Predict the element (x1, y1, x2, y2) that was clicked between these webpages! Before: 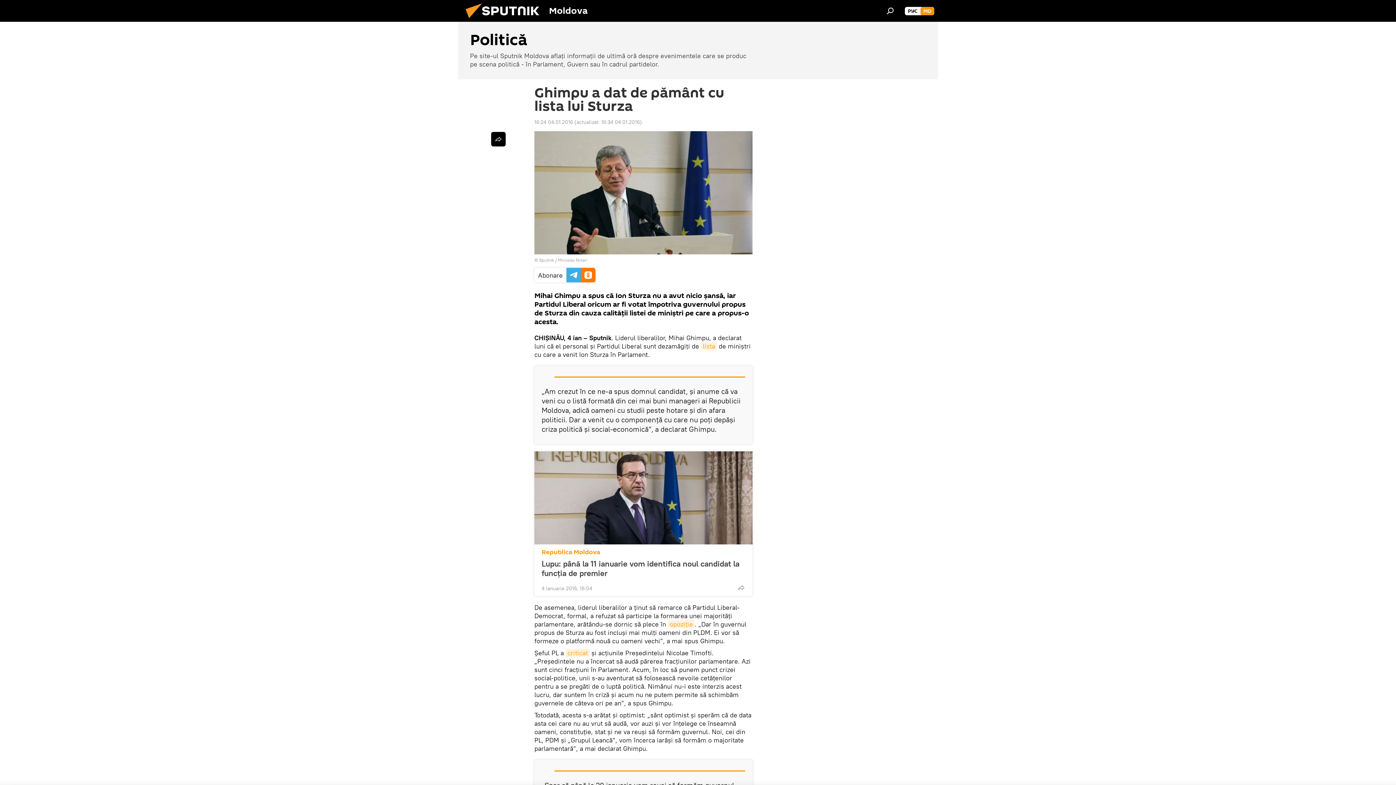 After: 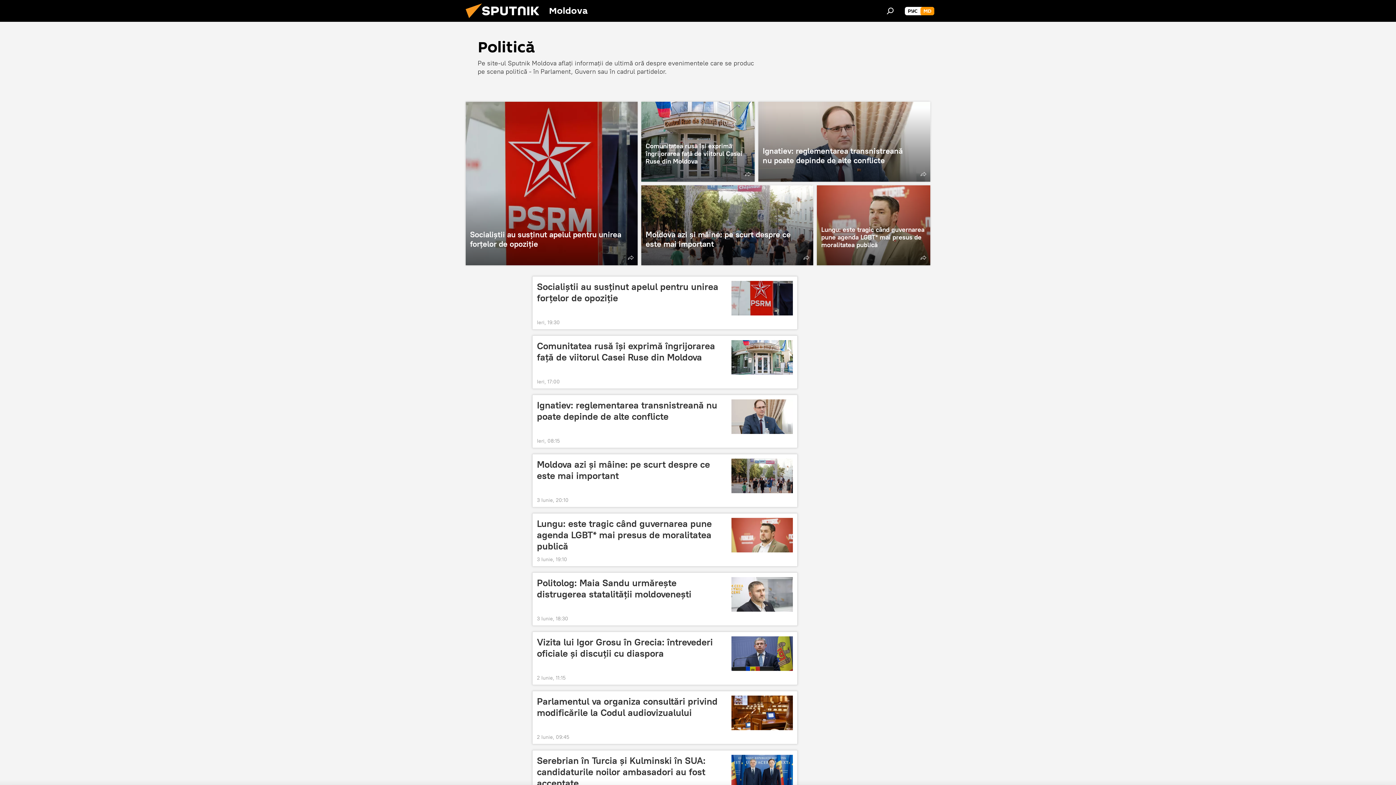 Action: bbox: (458, 21, 938, 79) label: Politică
Pe site-ul Sputnik Moldova aflați informații de ultimă oră despre evenimentele care se produc pe scena politică - în Parlament, Guvern sau în cadrul partidelor.